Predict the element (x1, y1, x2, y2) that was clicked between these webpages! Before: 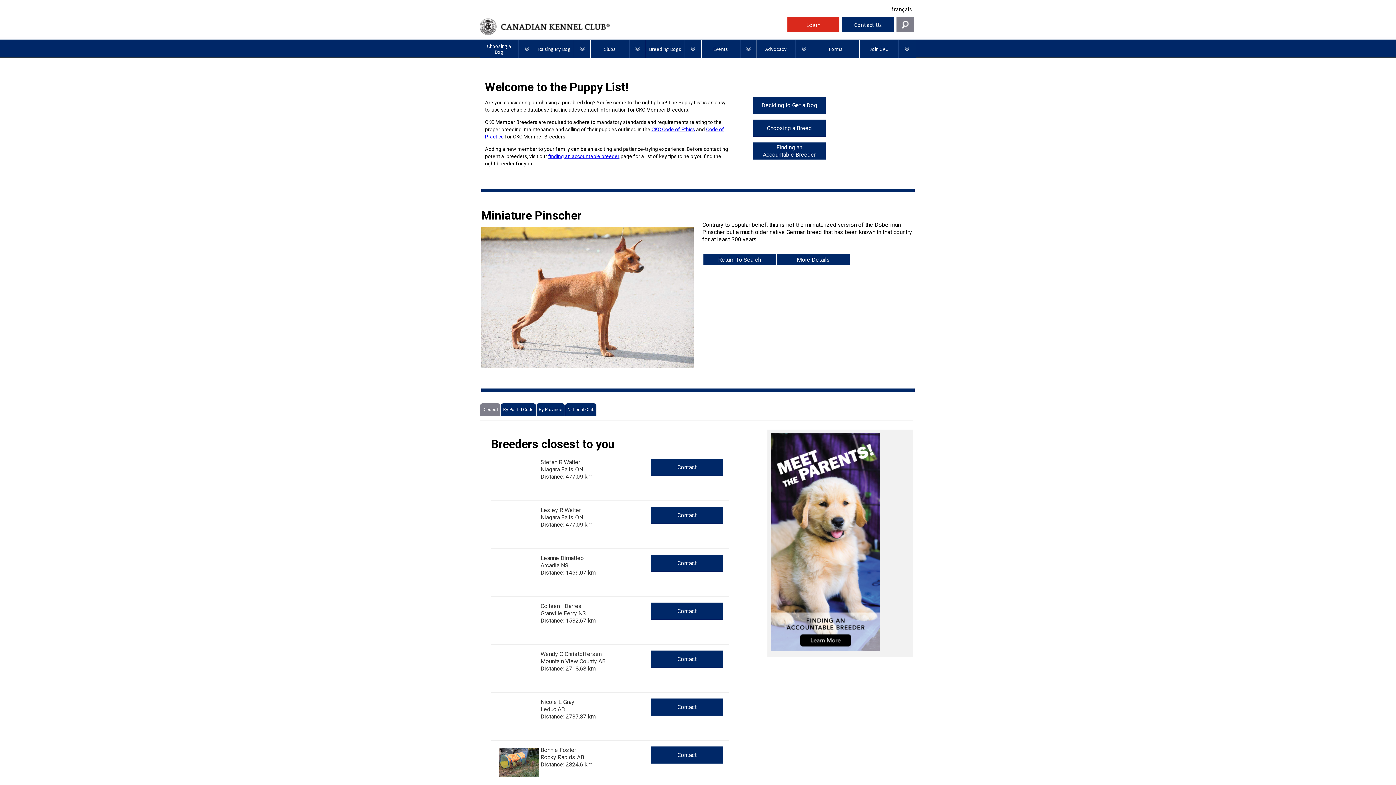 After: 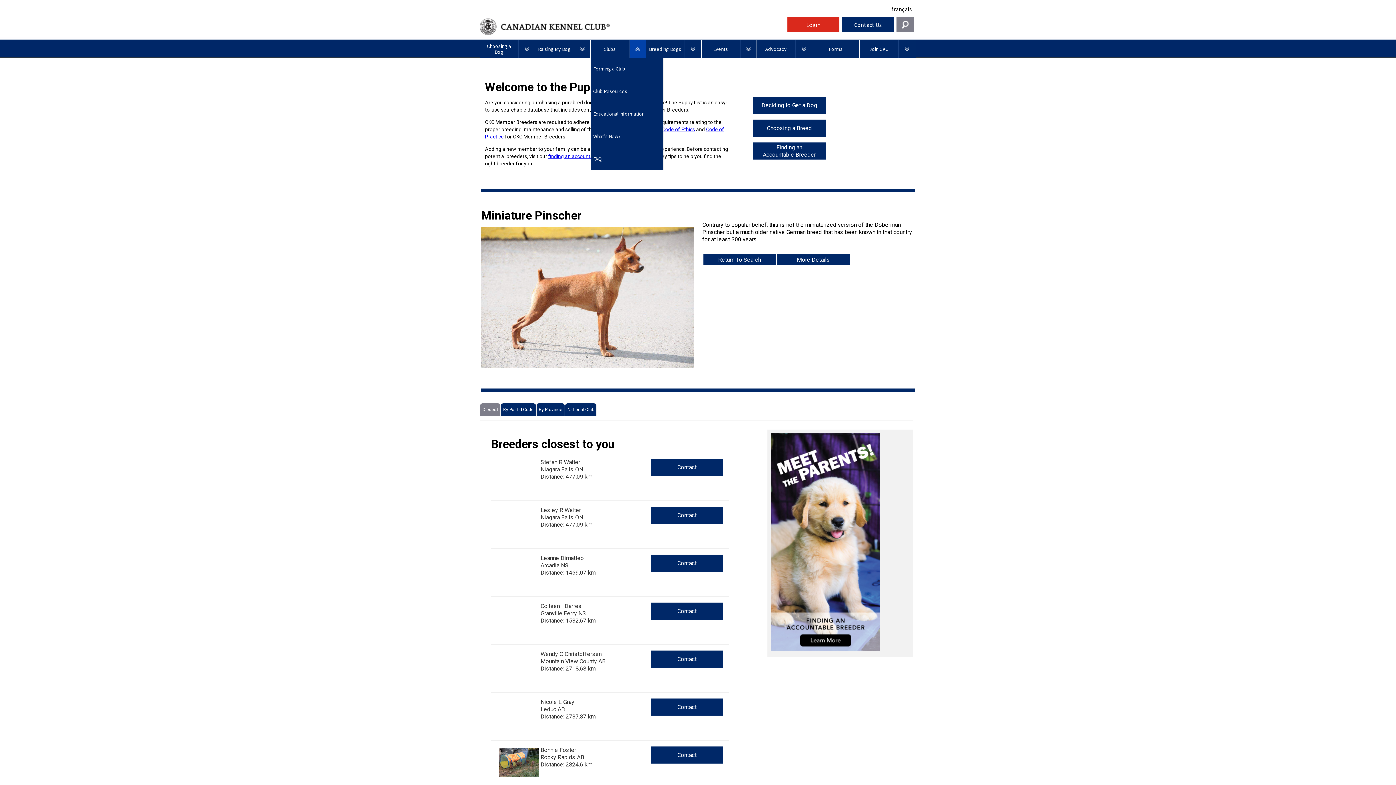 Action: bbox: (629, 39, 645, 57)